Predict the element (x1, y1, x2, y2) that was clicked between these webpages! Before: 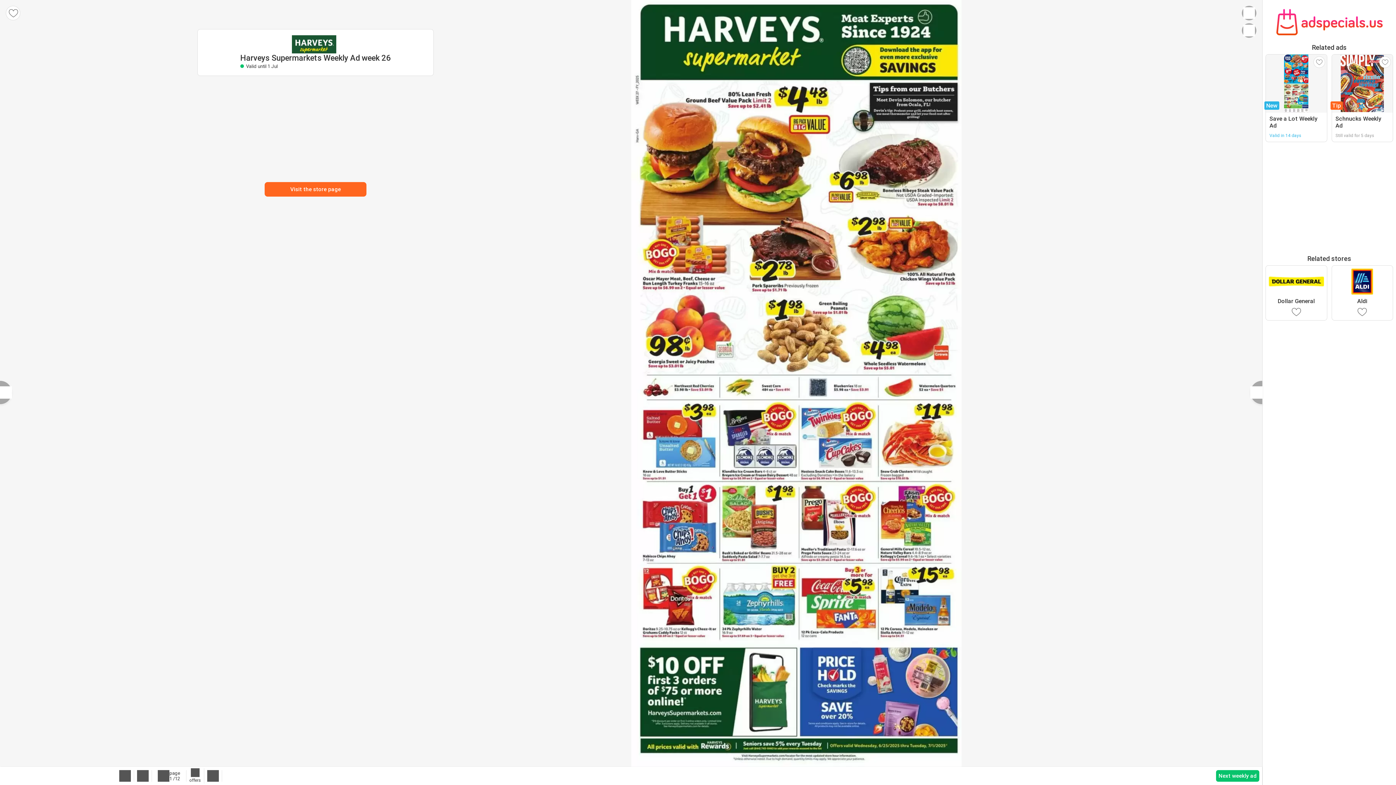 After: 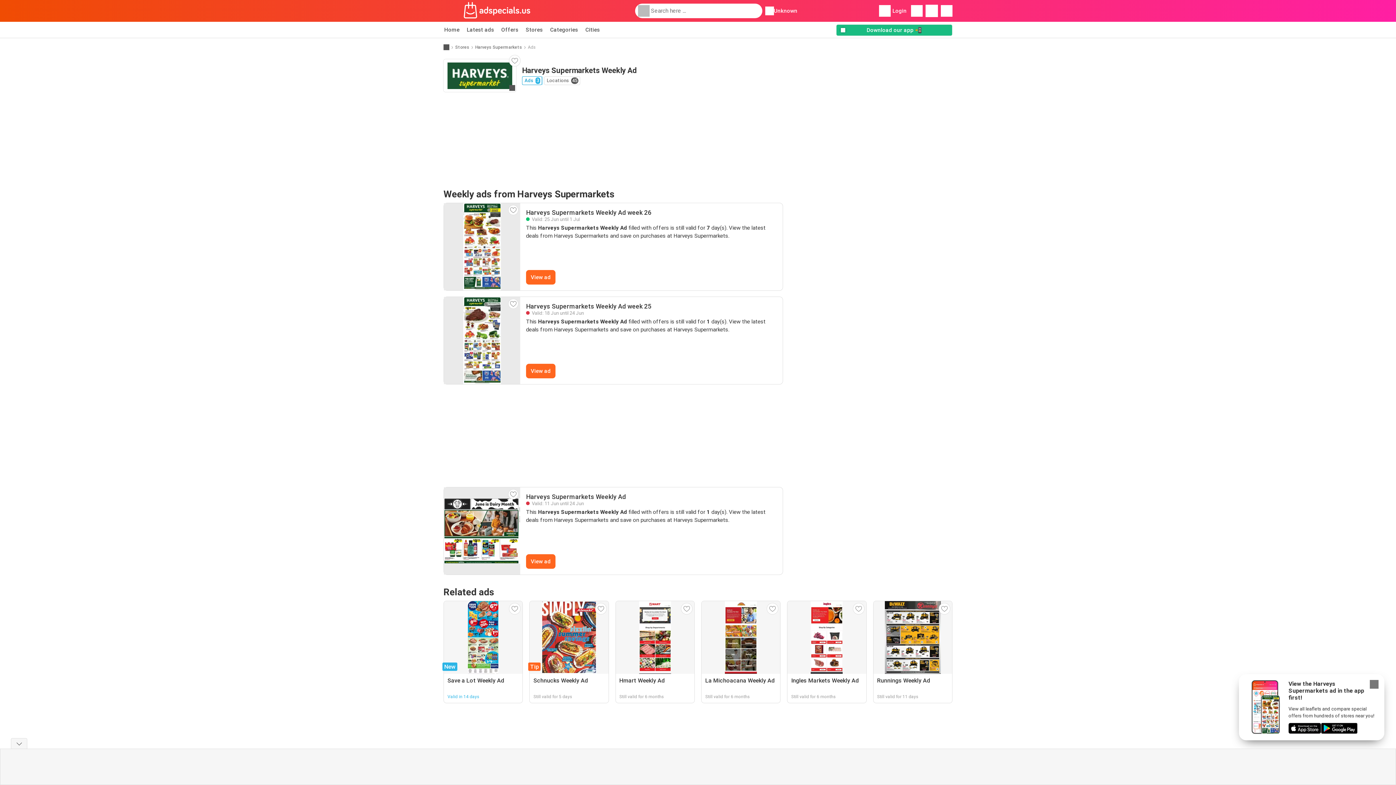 Action: label: Visit the store page bbox: (264, 182, 366, 196)